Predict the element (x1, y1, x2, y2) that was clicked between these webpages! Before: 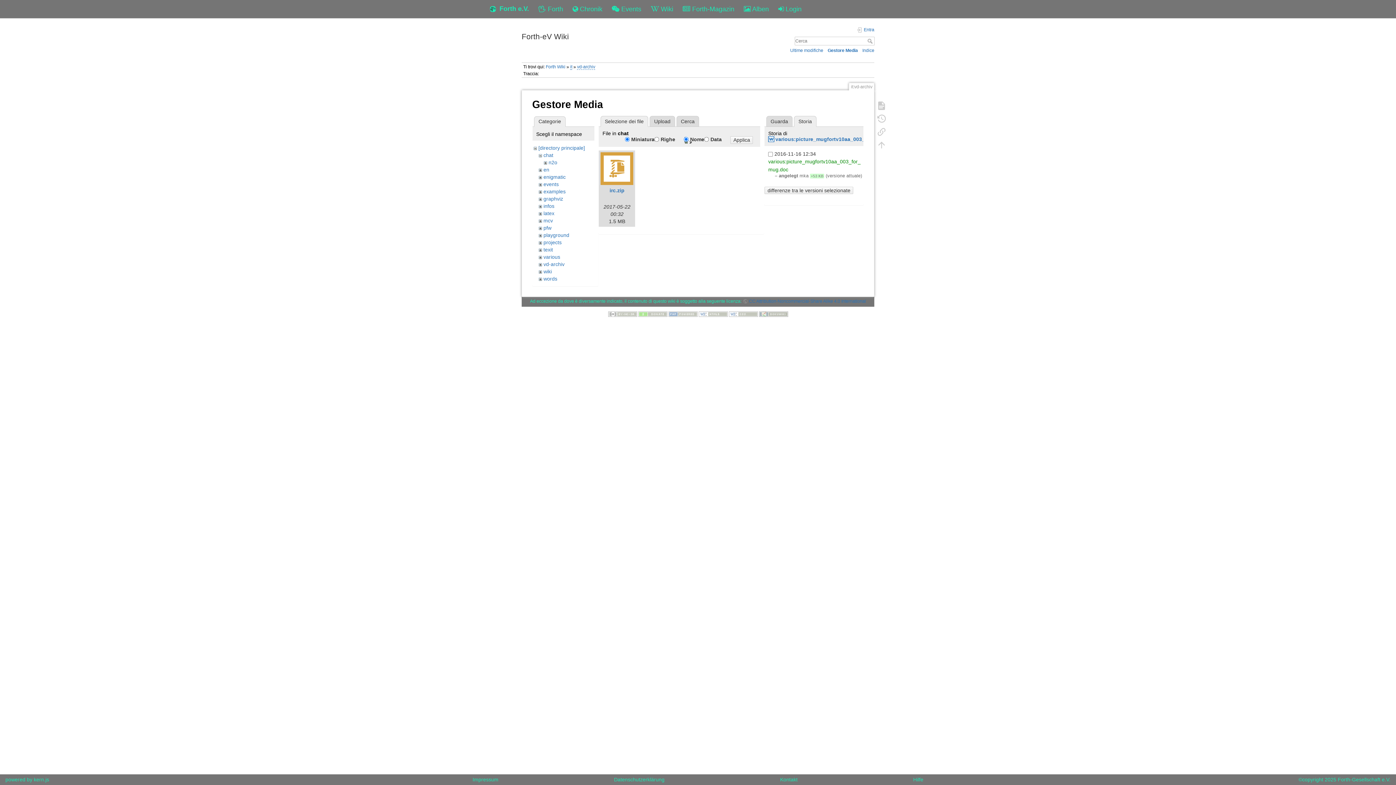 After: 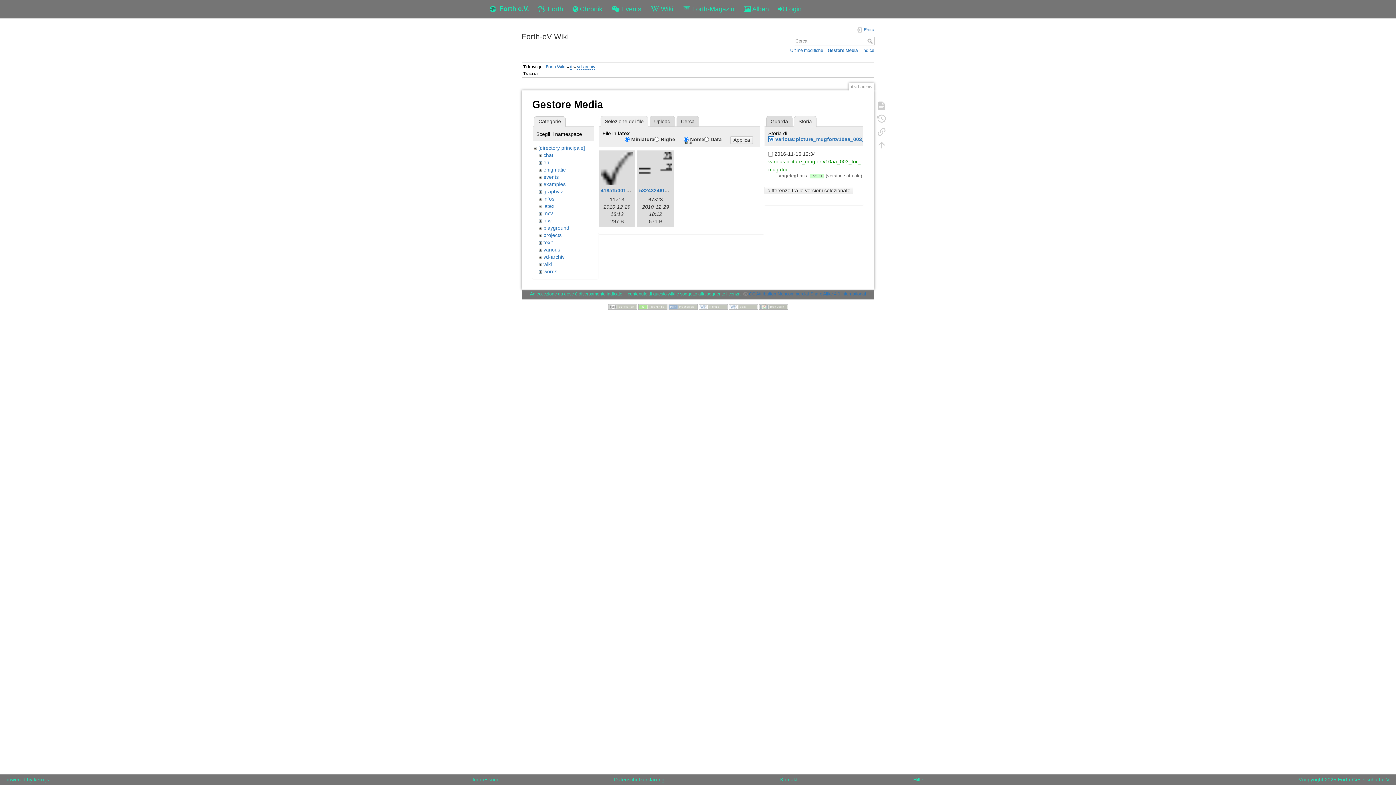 Action: label: latex bbox: (543, 210, 554, 216)